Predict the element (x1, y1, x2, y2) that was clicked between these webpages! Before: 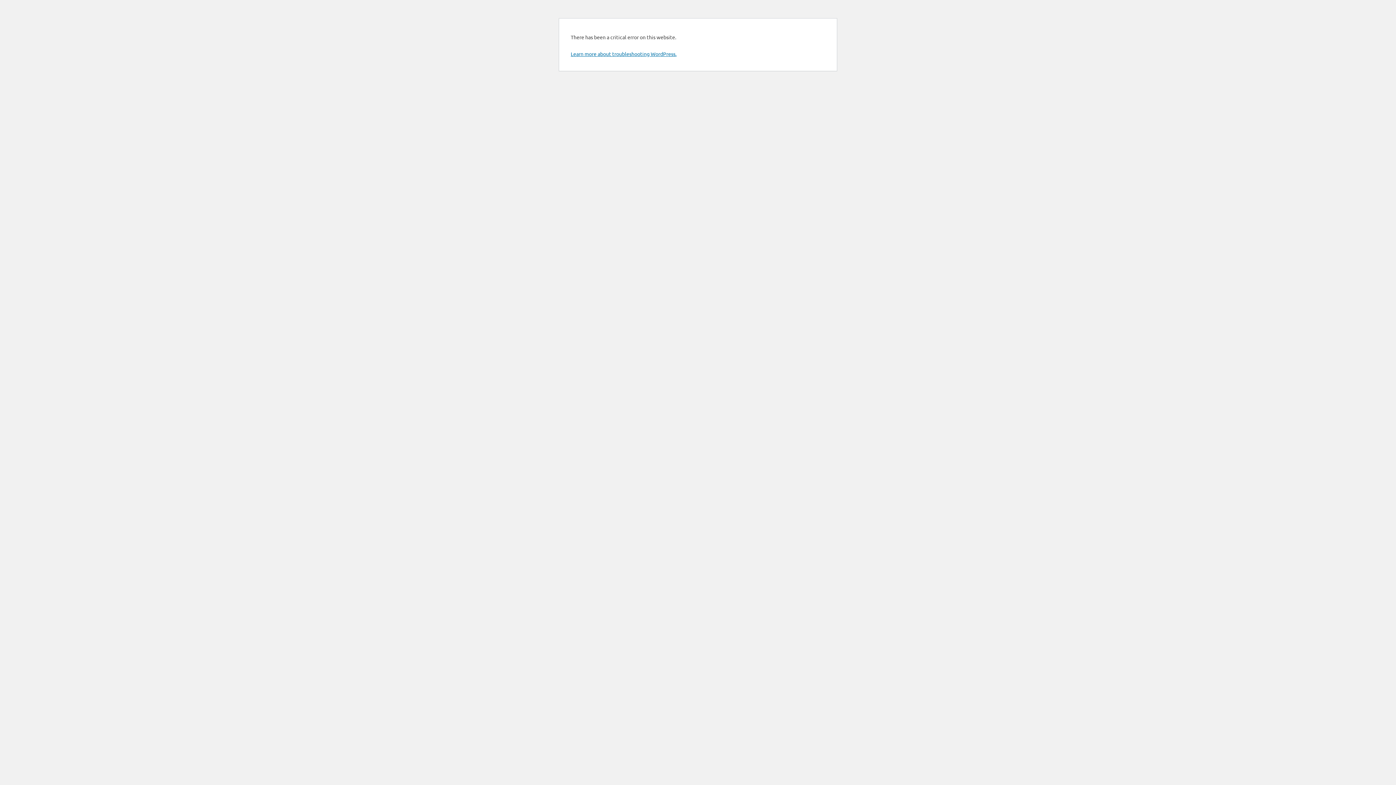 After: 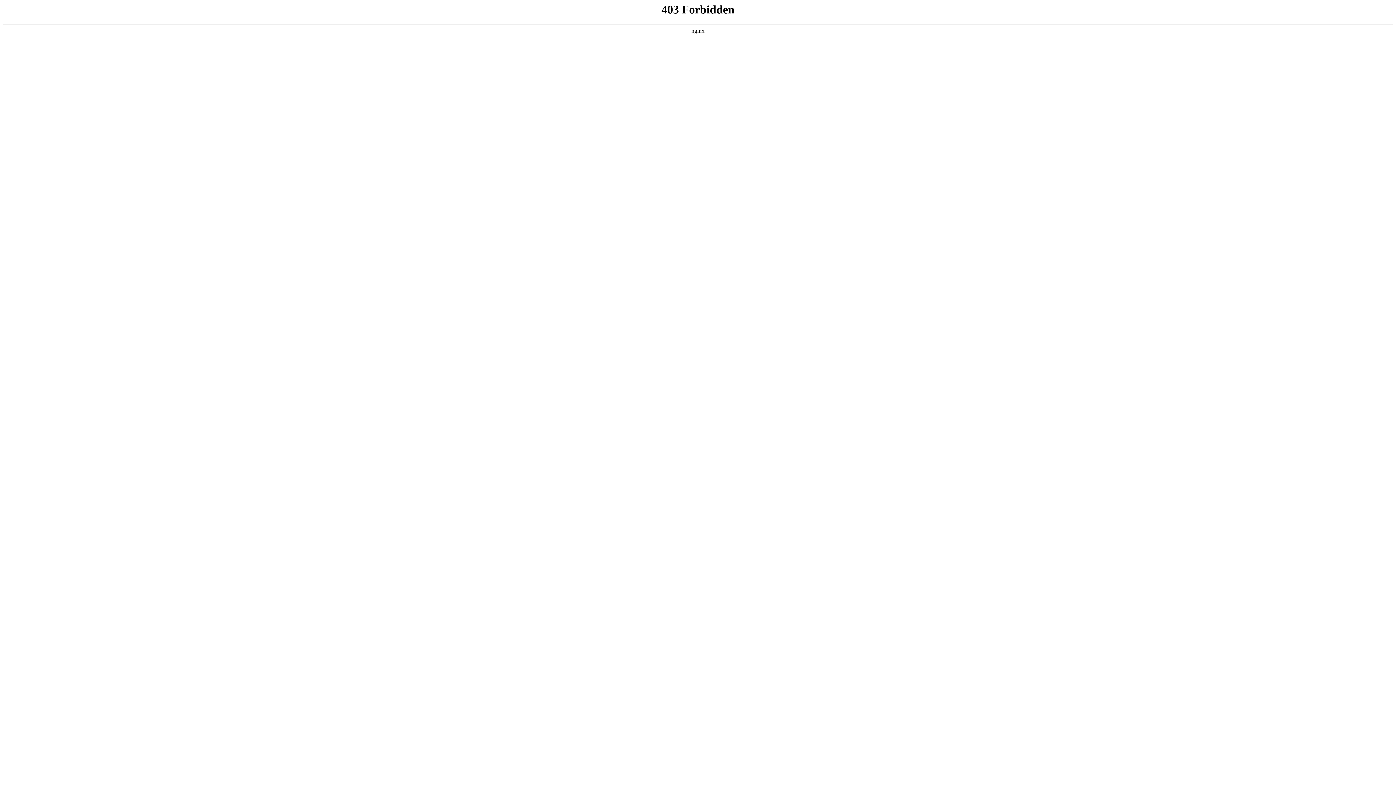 Action: label: Learn more about troubleshooting WordPress. bbox: (570, 50, 676, 57)